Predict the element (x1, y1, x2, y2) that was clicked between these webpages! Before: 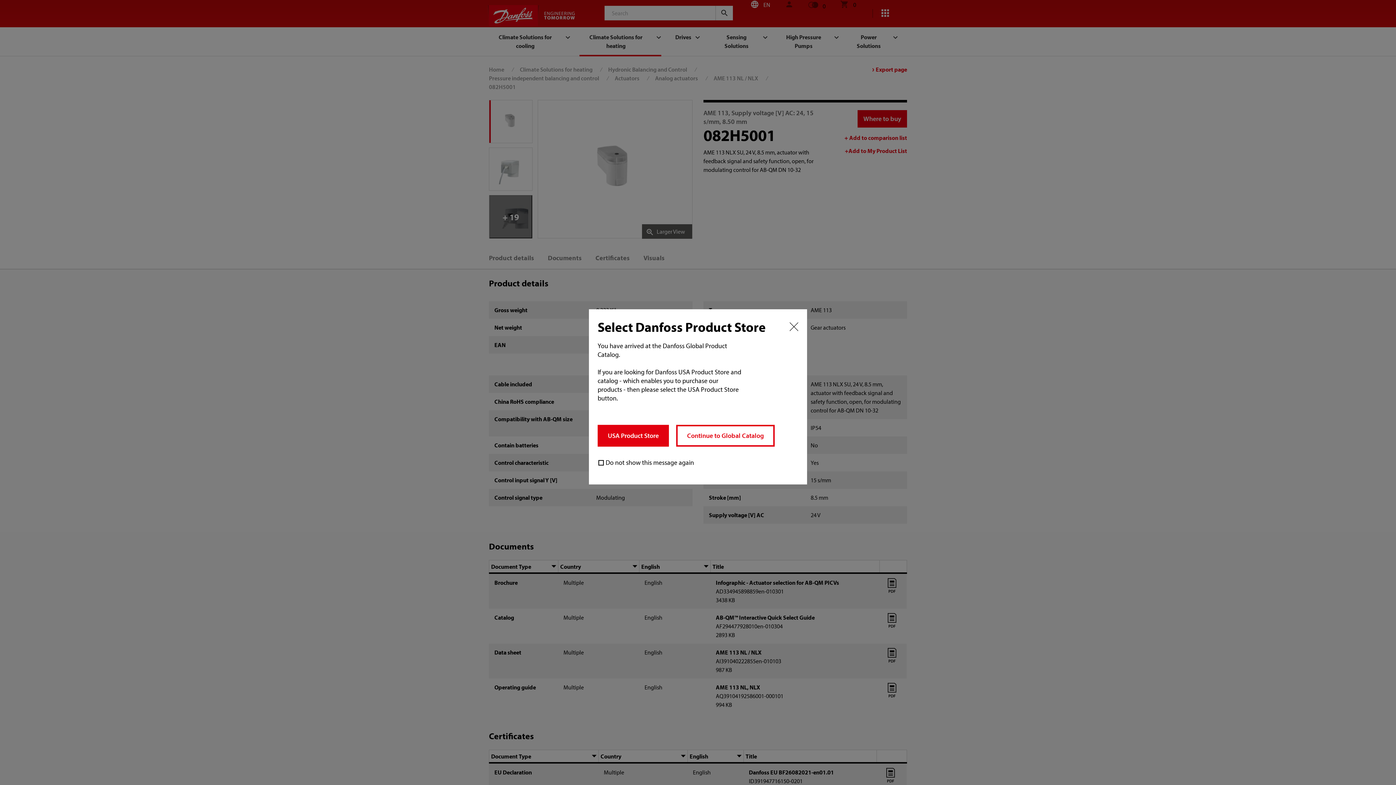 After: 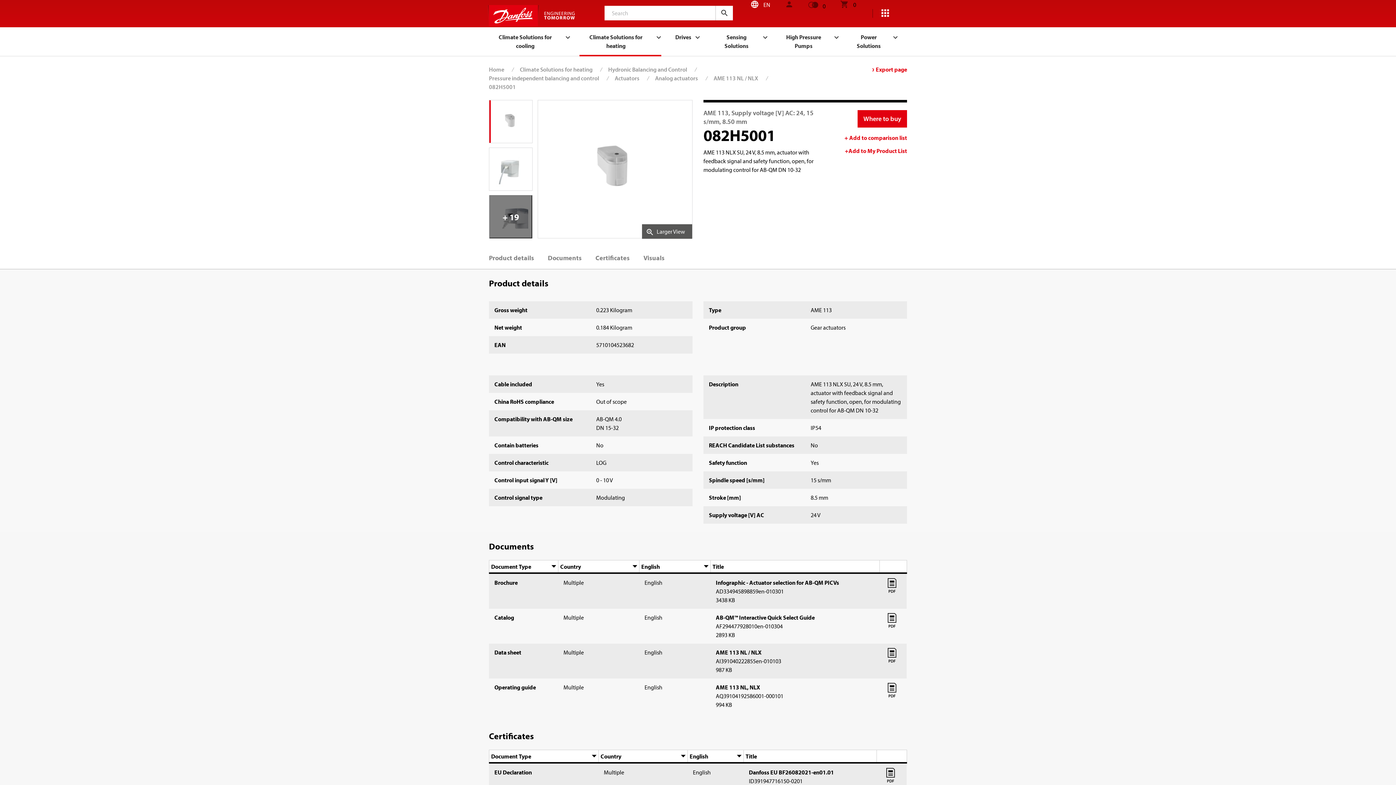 Action: label: Continue to Global Catalog bbox: (676, 425, 774, 446)